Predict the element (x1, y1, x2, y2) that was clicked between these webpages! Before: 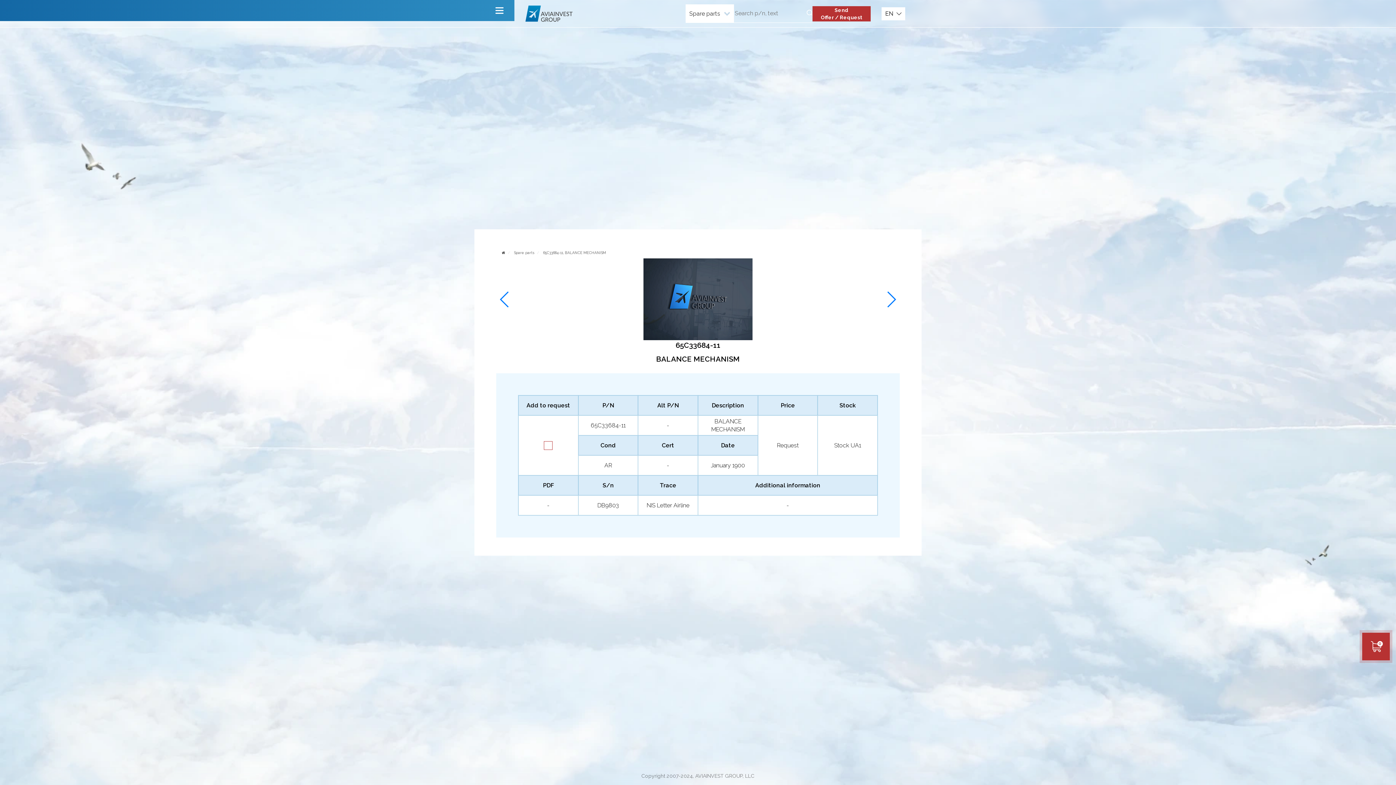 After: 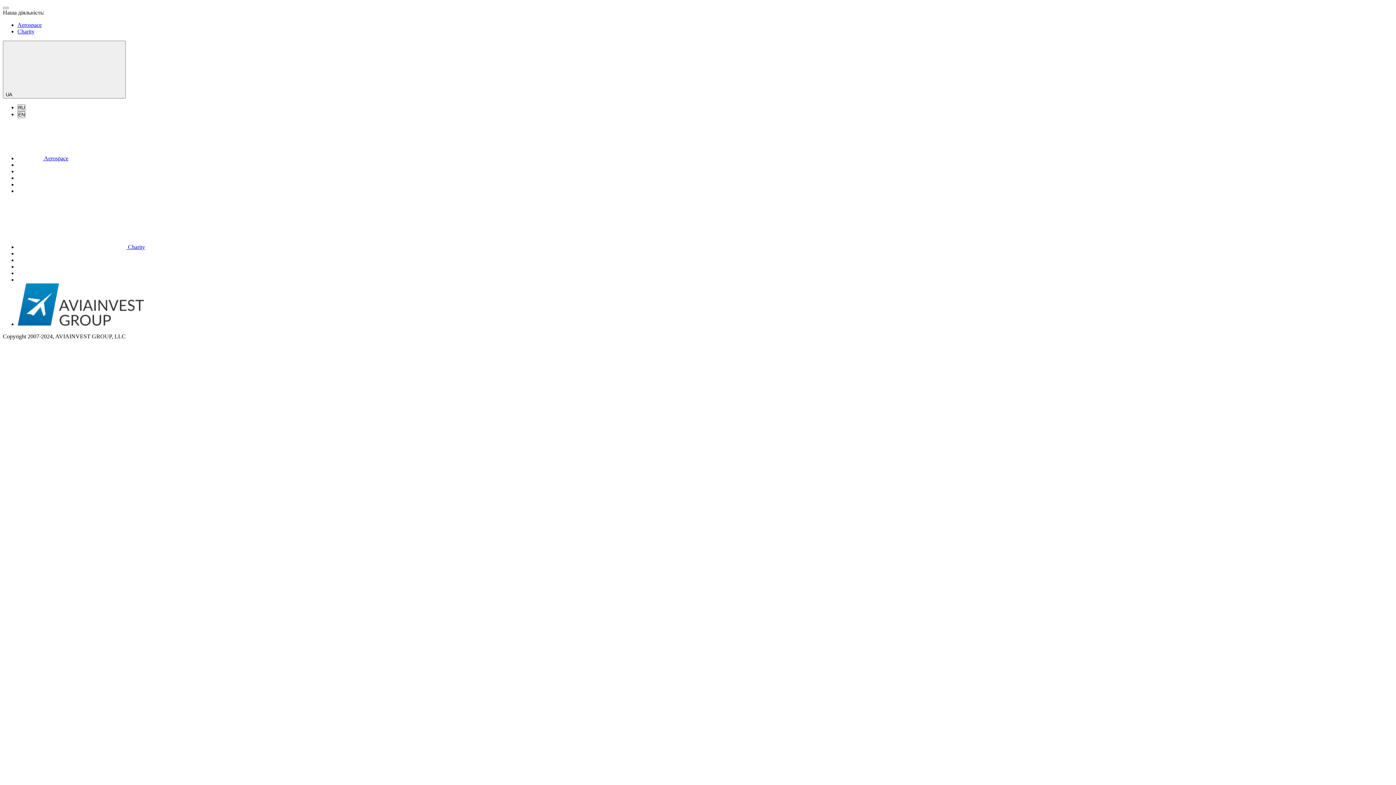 Action: bbox: (525, 5, 572, 21)